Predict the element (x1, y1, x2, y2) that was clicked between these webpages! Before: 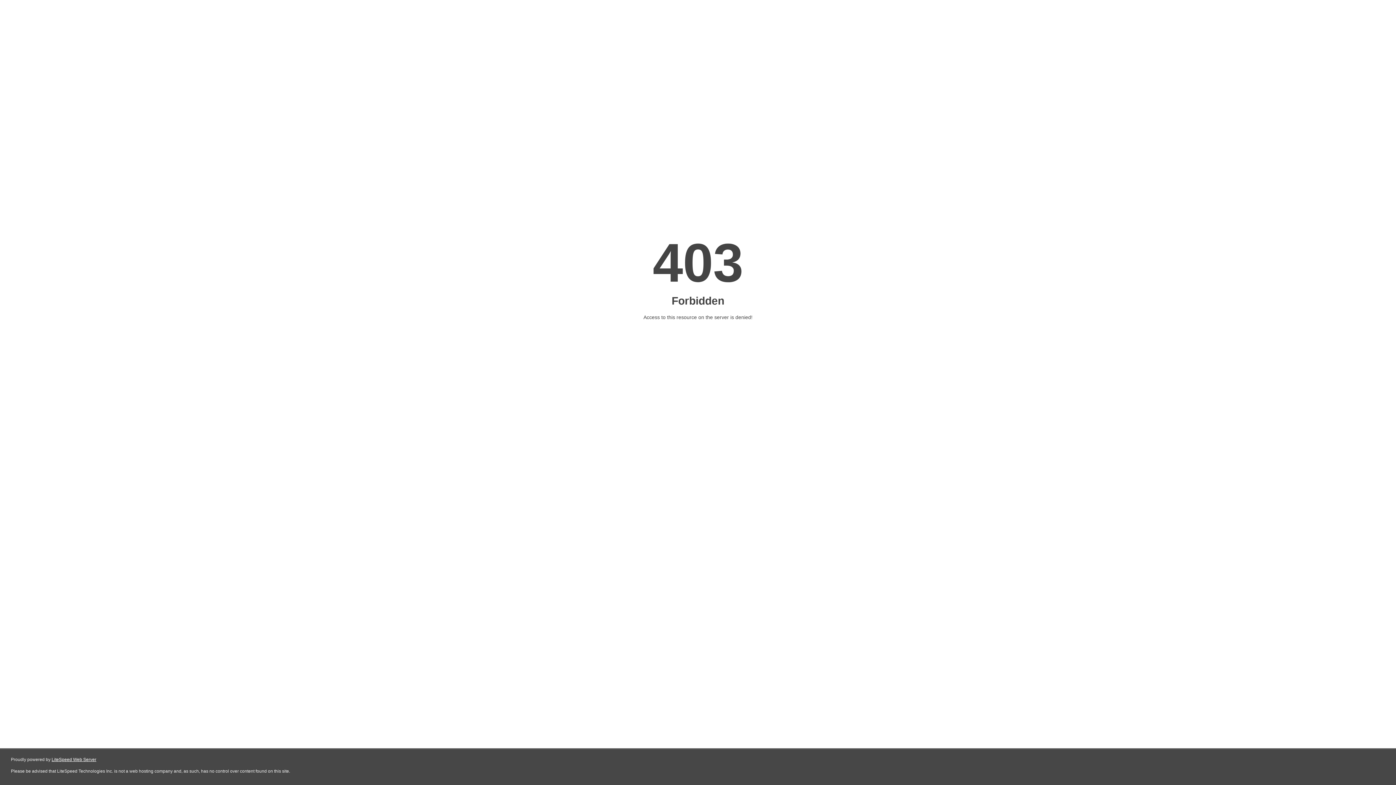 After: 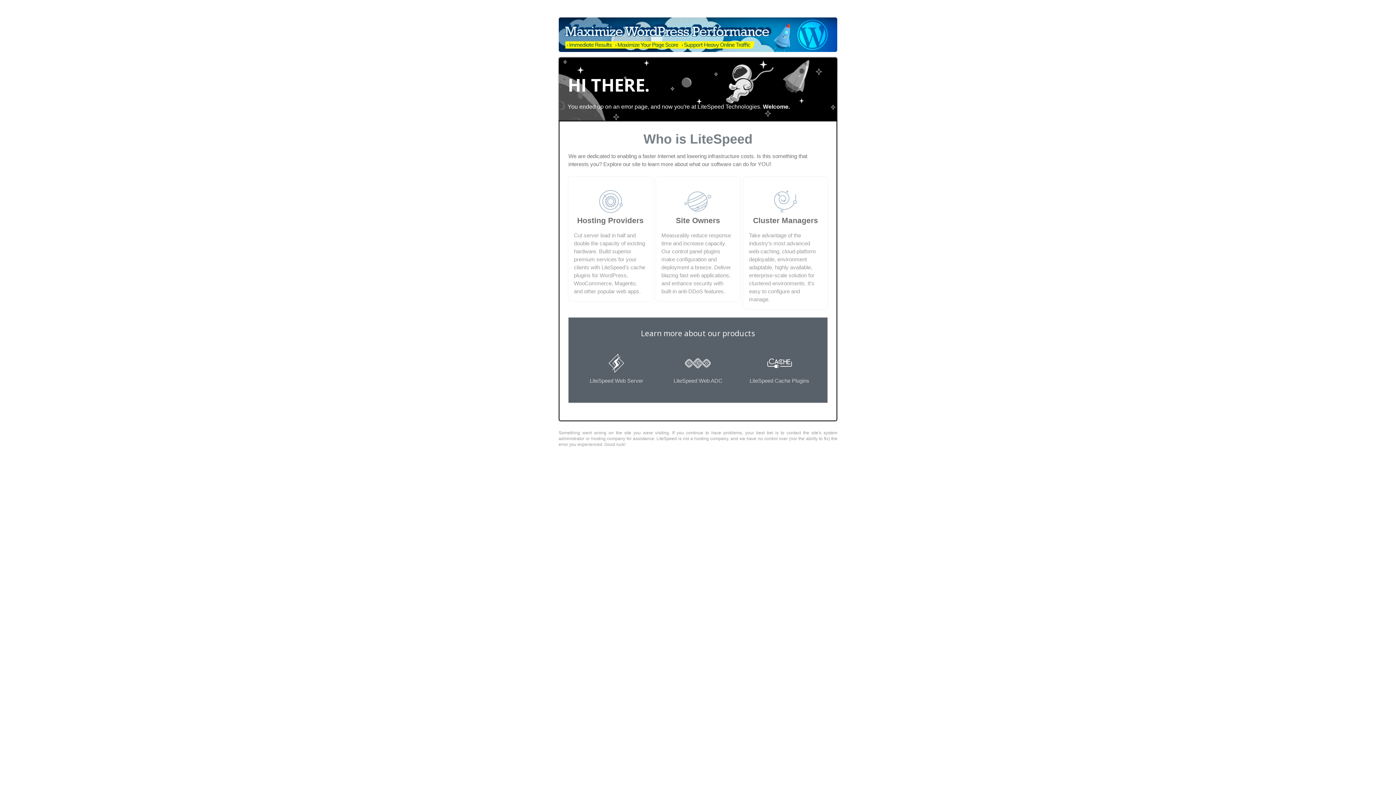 Action: label: LiteSpeed Web Server bbox: (51, 757, 96, 762)